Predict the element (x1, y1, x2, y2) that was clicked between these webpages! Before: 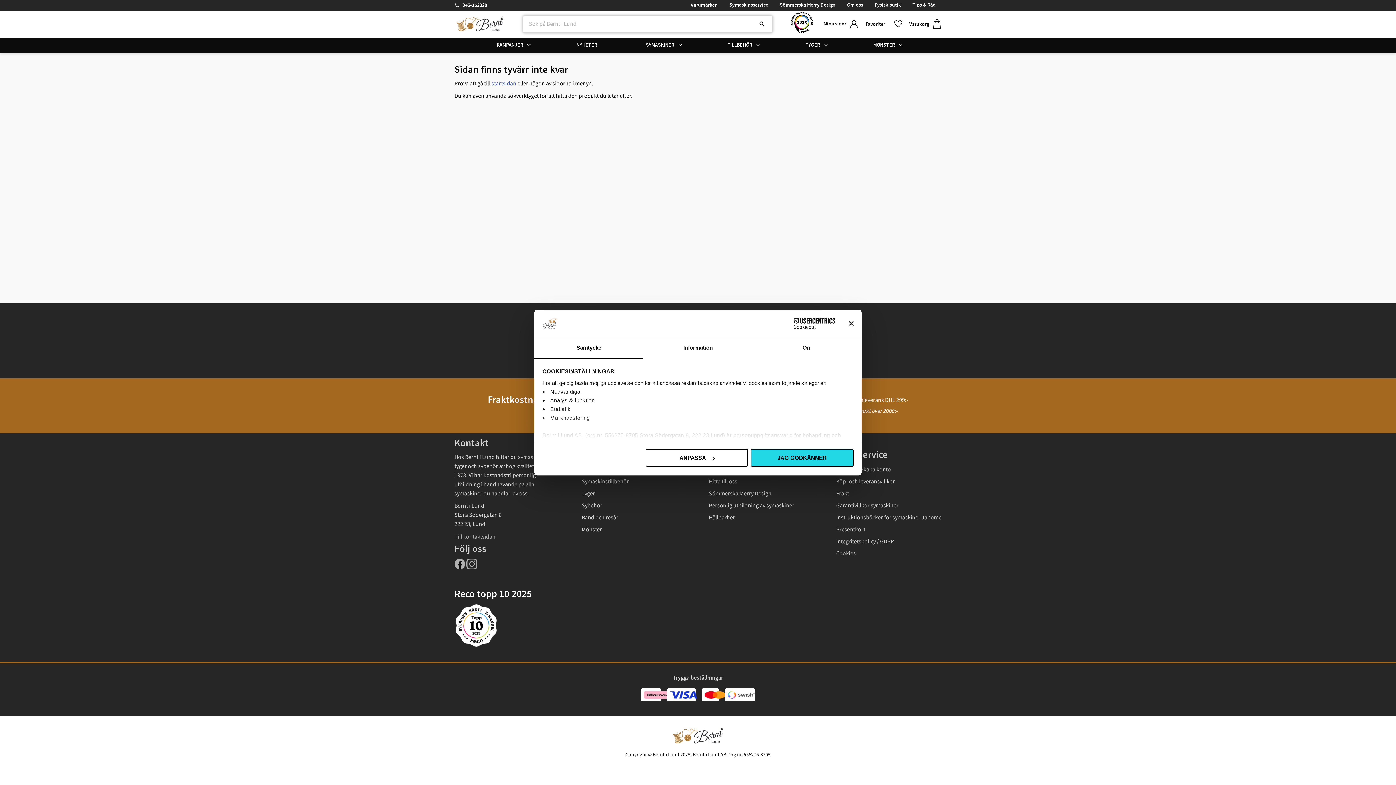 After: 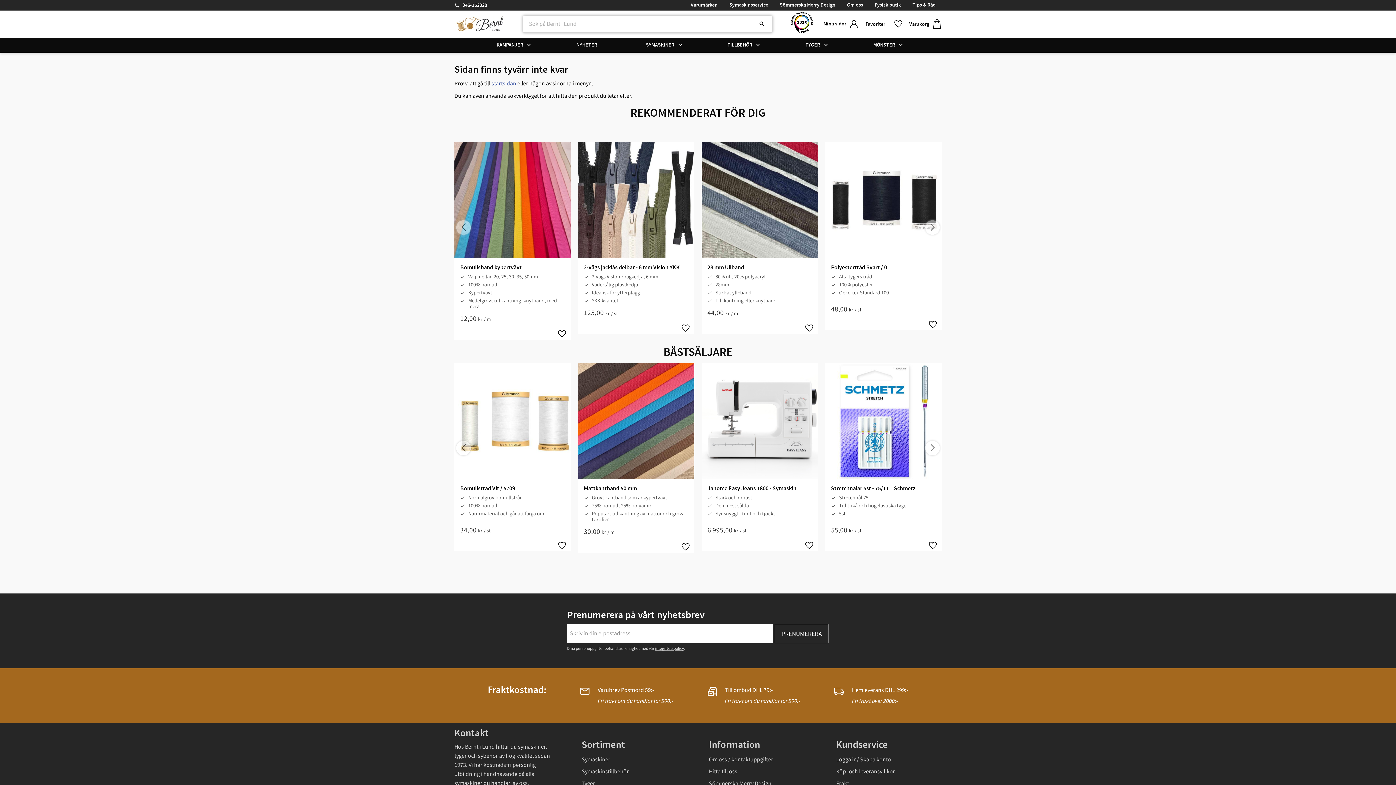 Action: bbox: (466, 564, 477, 572)